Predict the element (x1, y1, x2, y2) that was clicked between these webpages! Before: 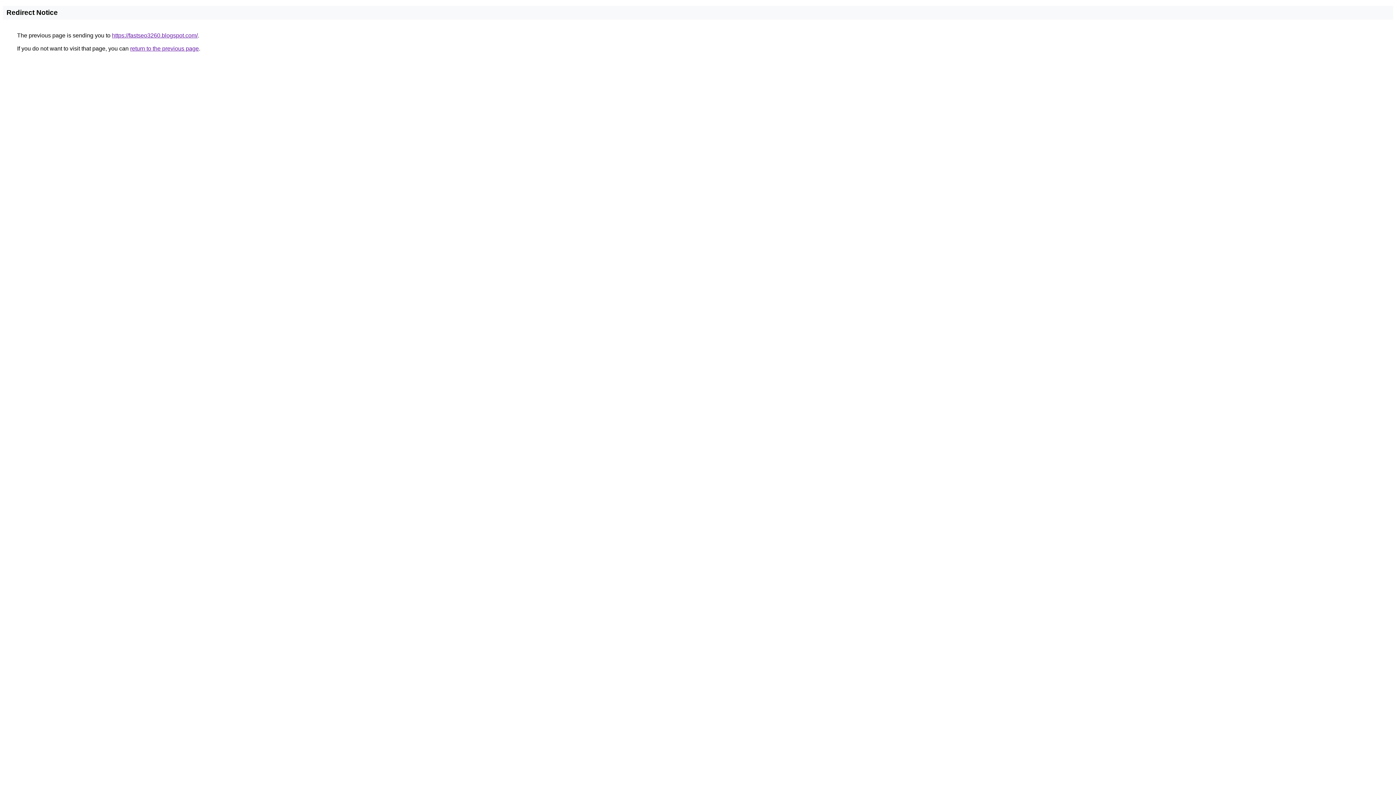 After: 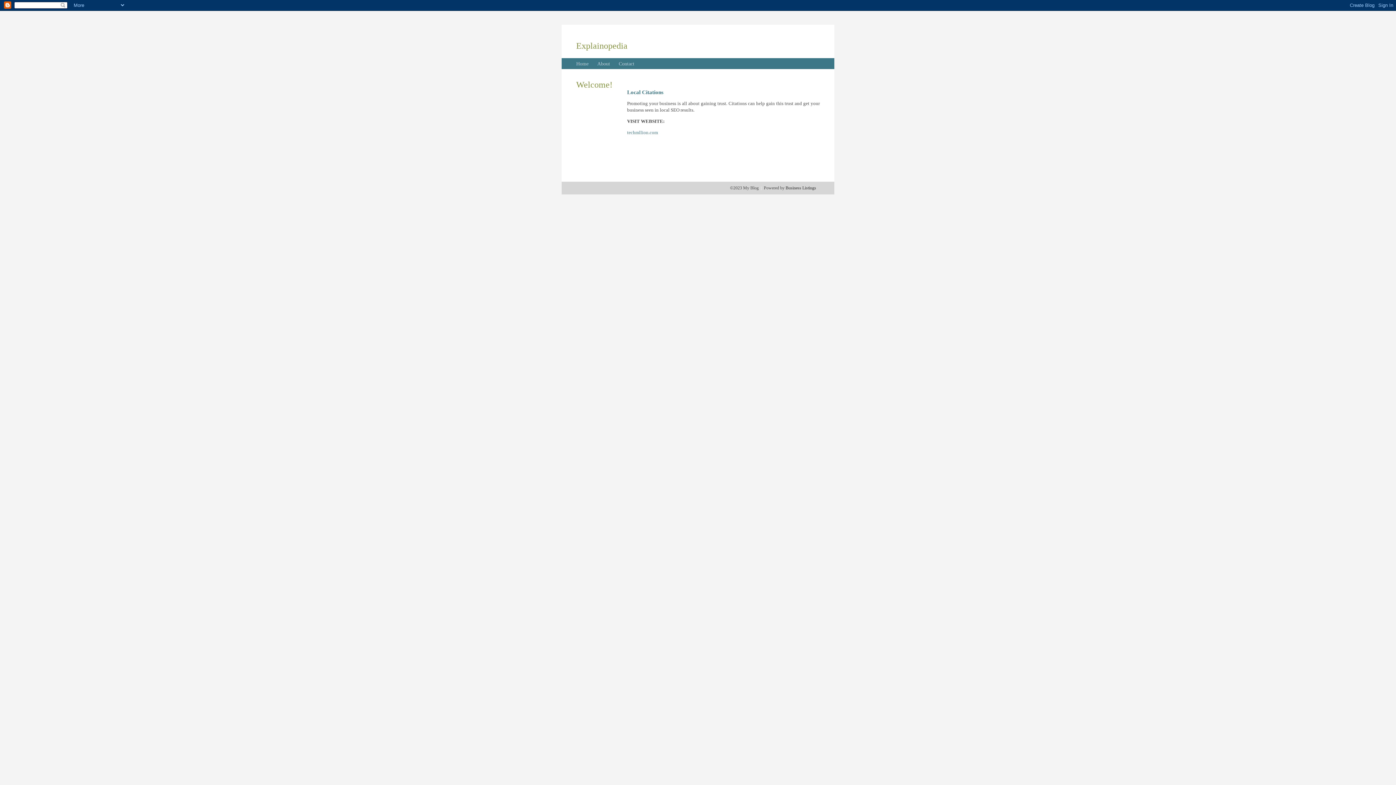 Action: bbox: (112, 32, 197, 38) label: https://fastseo3260.blogspot.com/